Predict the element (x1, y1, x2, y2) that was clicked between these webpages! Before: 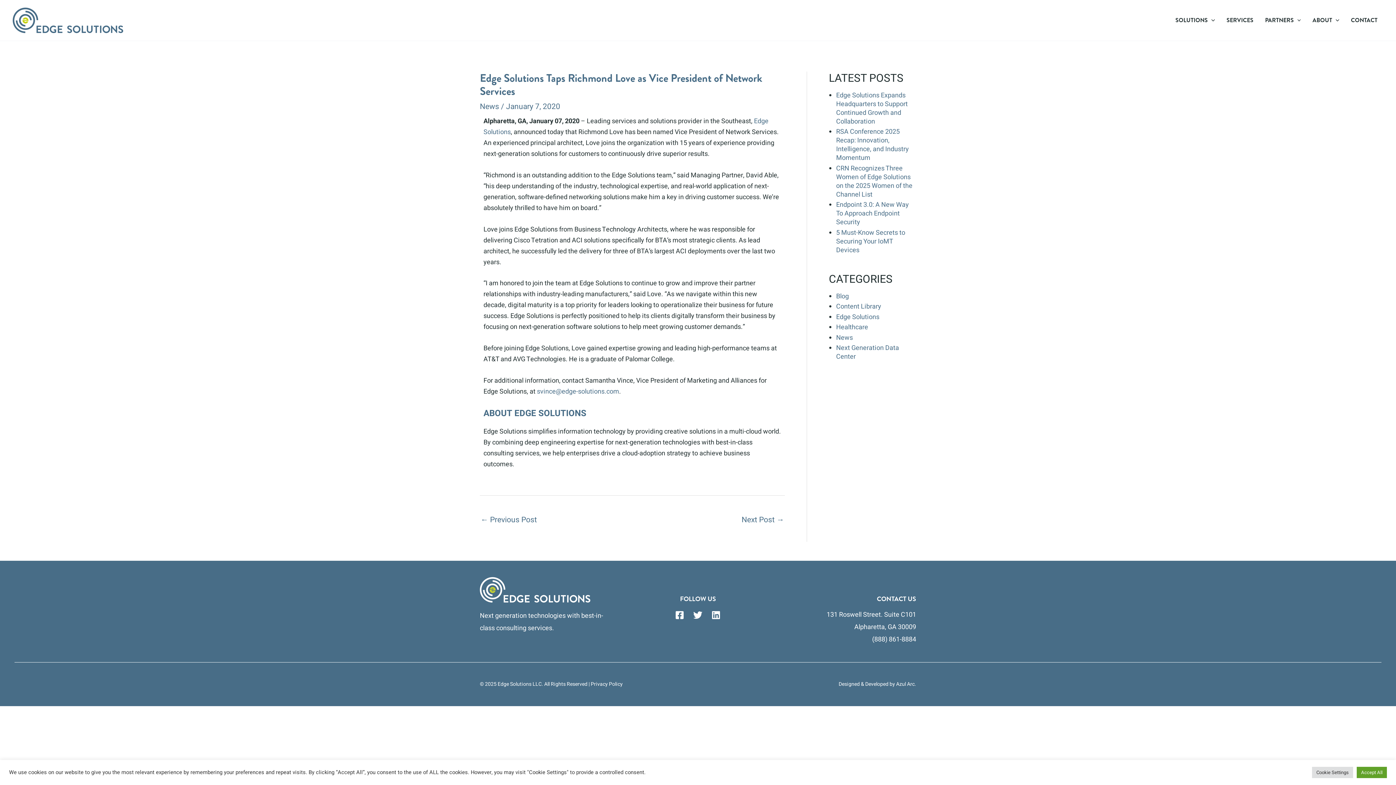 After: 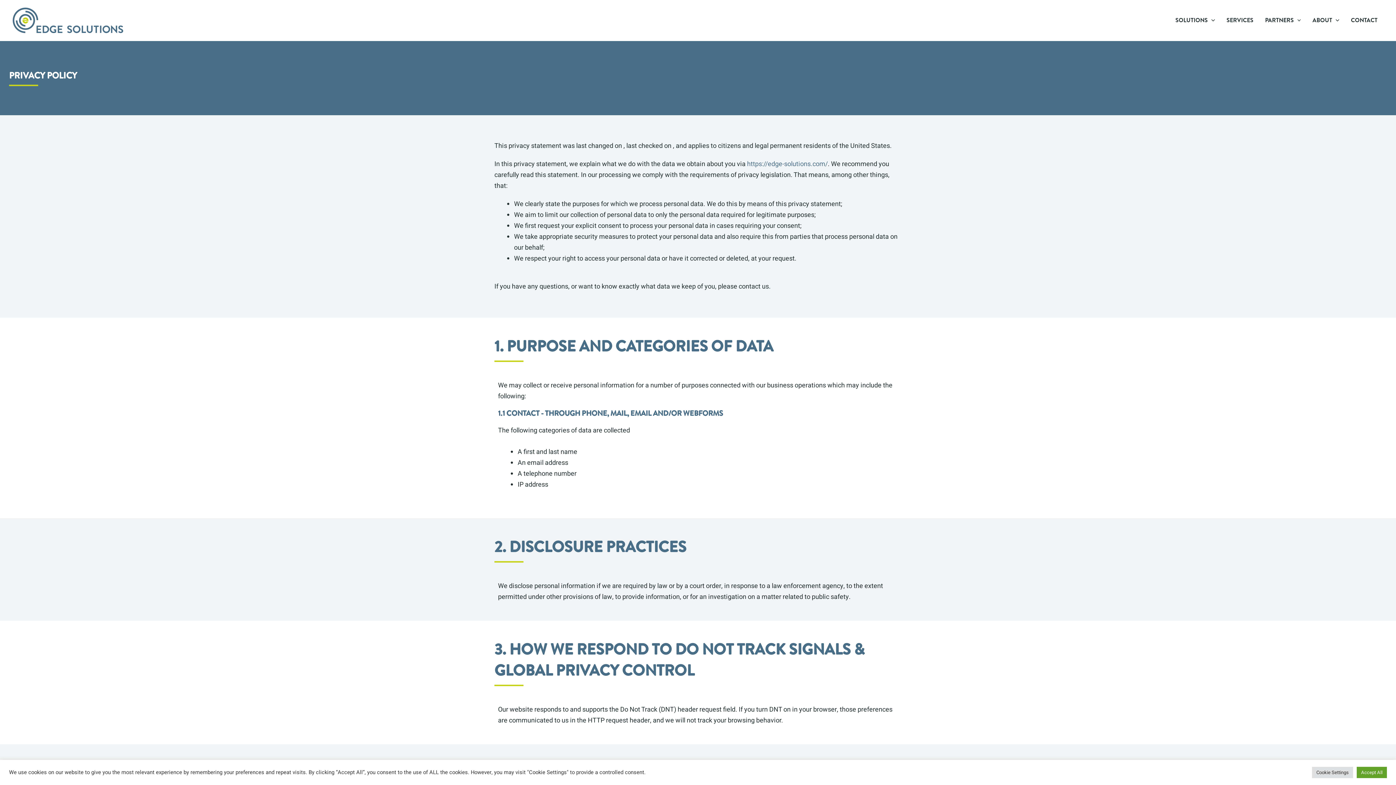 Action: label: Privacy Policy bbox: (590, 680, 622, 688)